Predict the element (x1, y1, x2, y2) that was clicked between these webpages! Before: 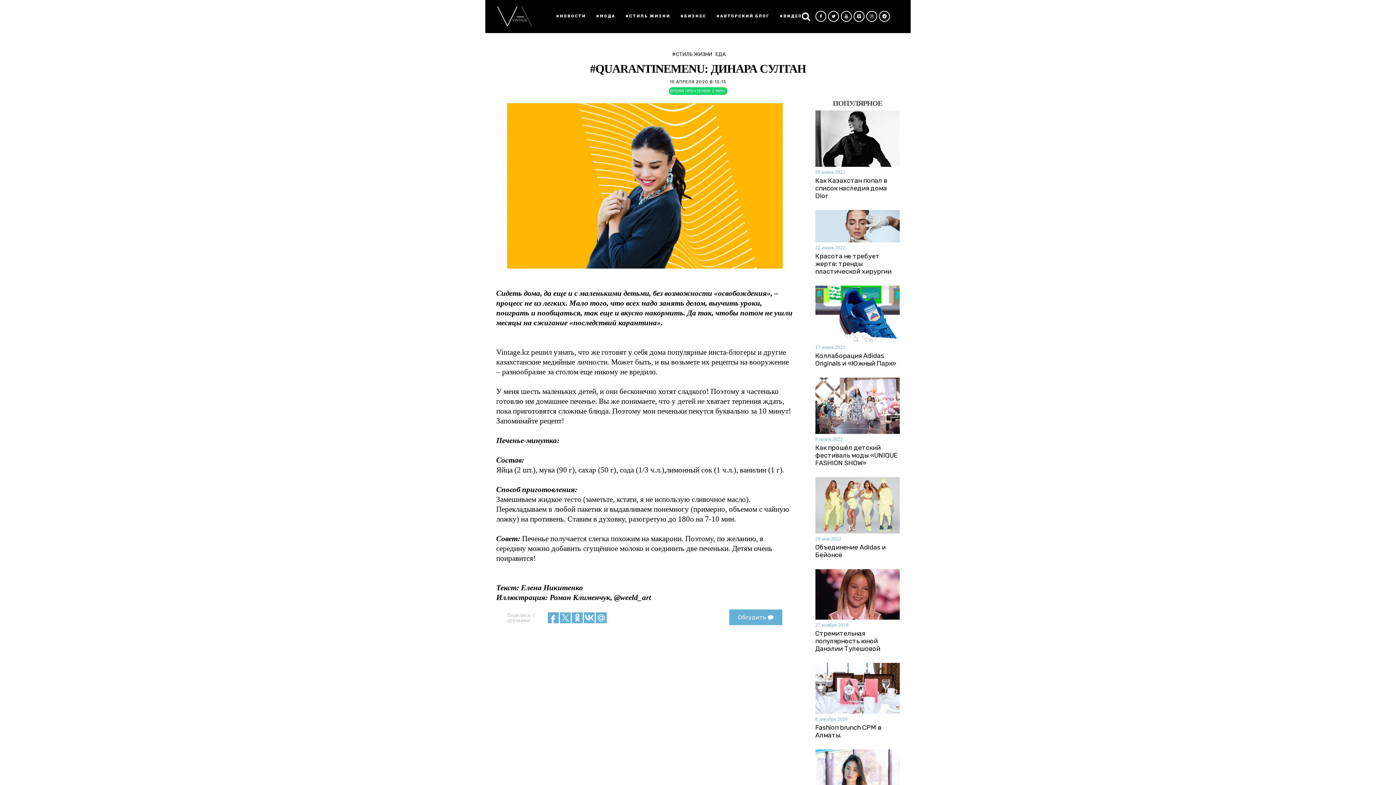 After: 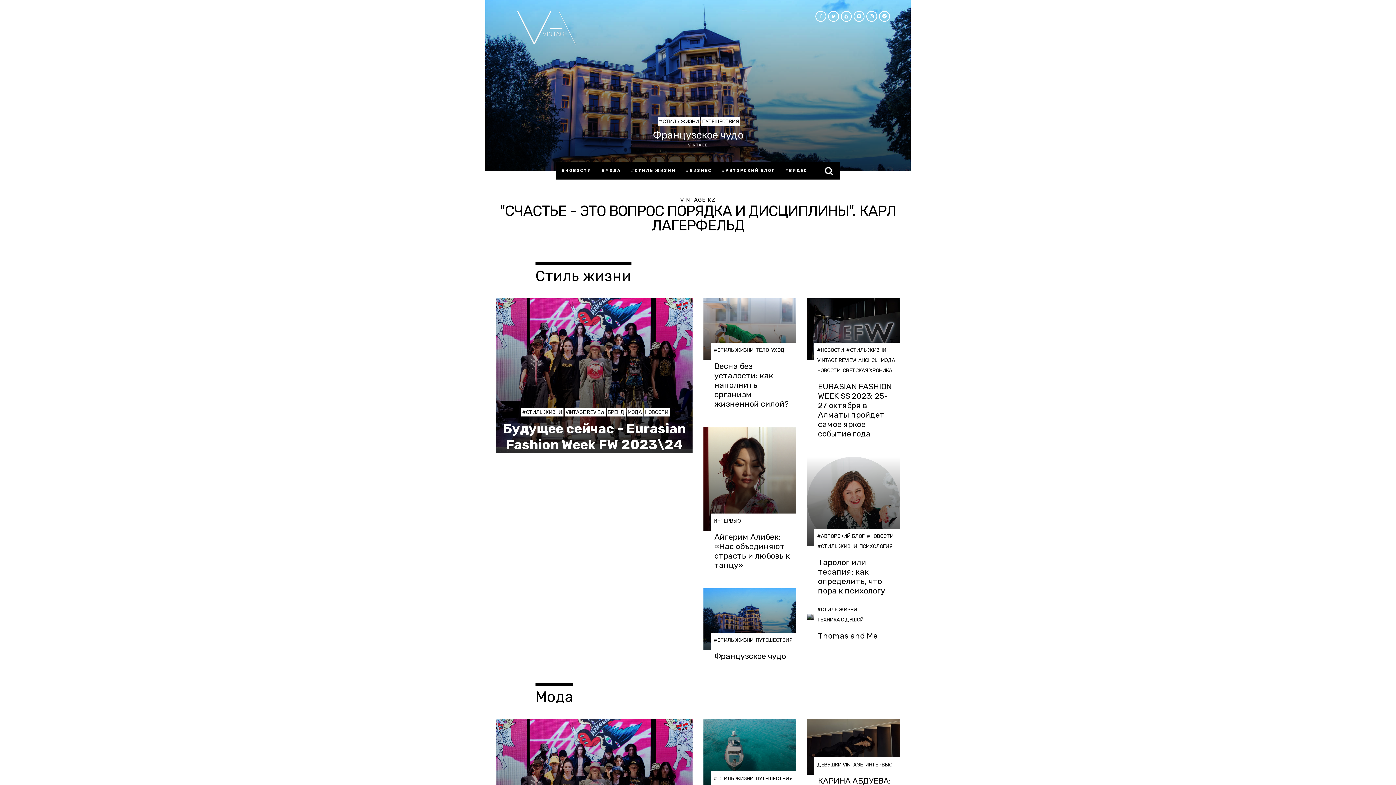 Action: bbox: (490, 5, 550, 26)